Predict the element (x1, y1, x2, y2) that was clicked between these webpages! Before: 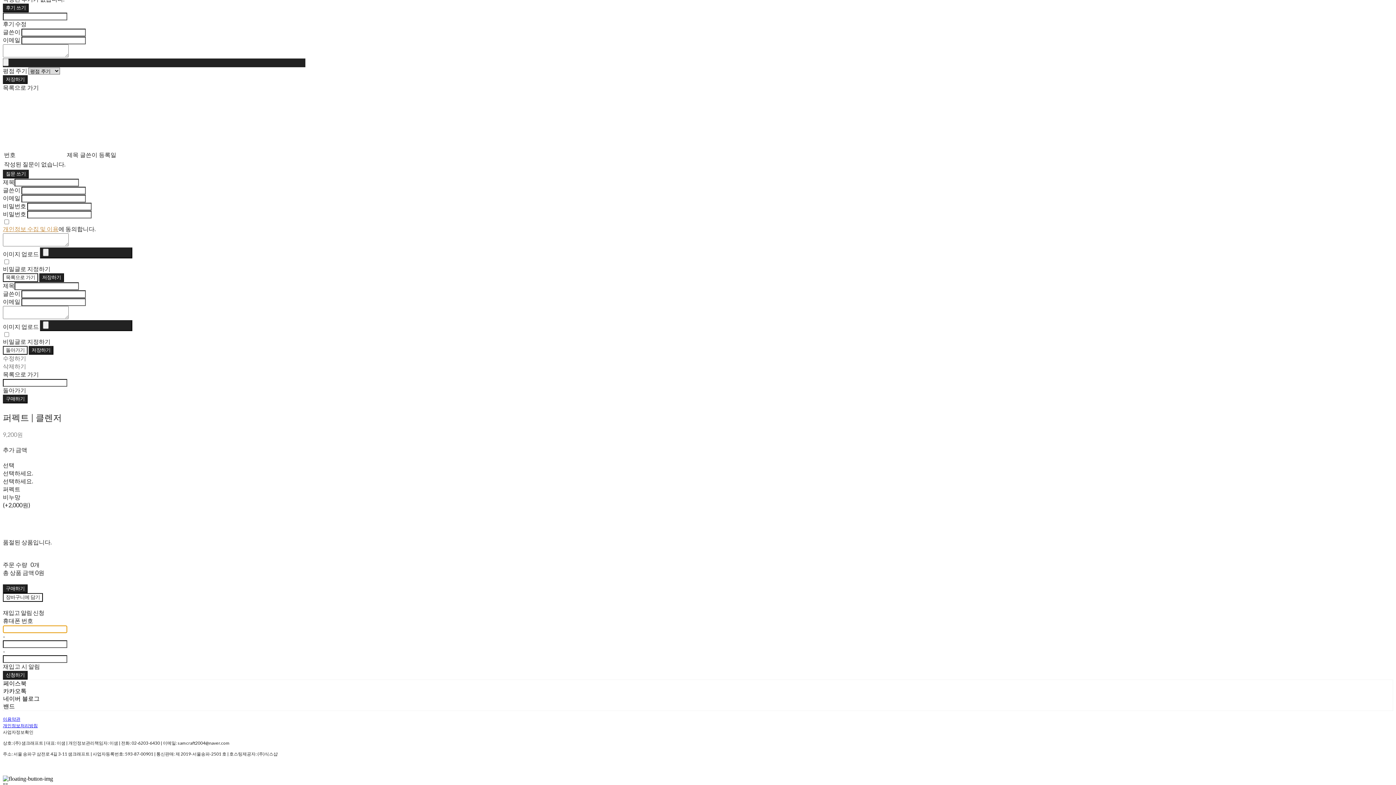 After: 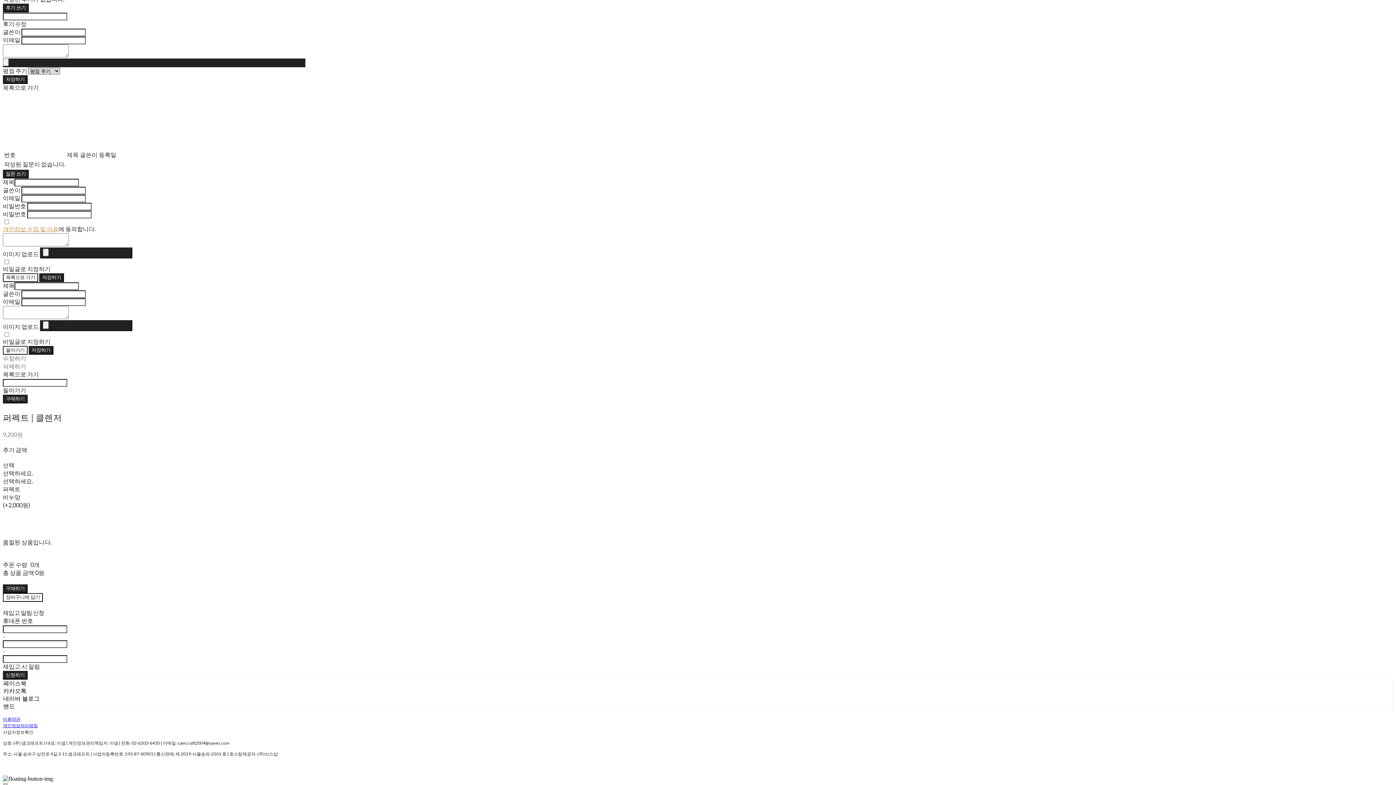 Action: label: 사업자정보확인 bbox: (2, 729, 33, 735)